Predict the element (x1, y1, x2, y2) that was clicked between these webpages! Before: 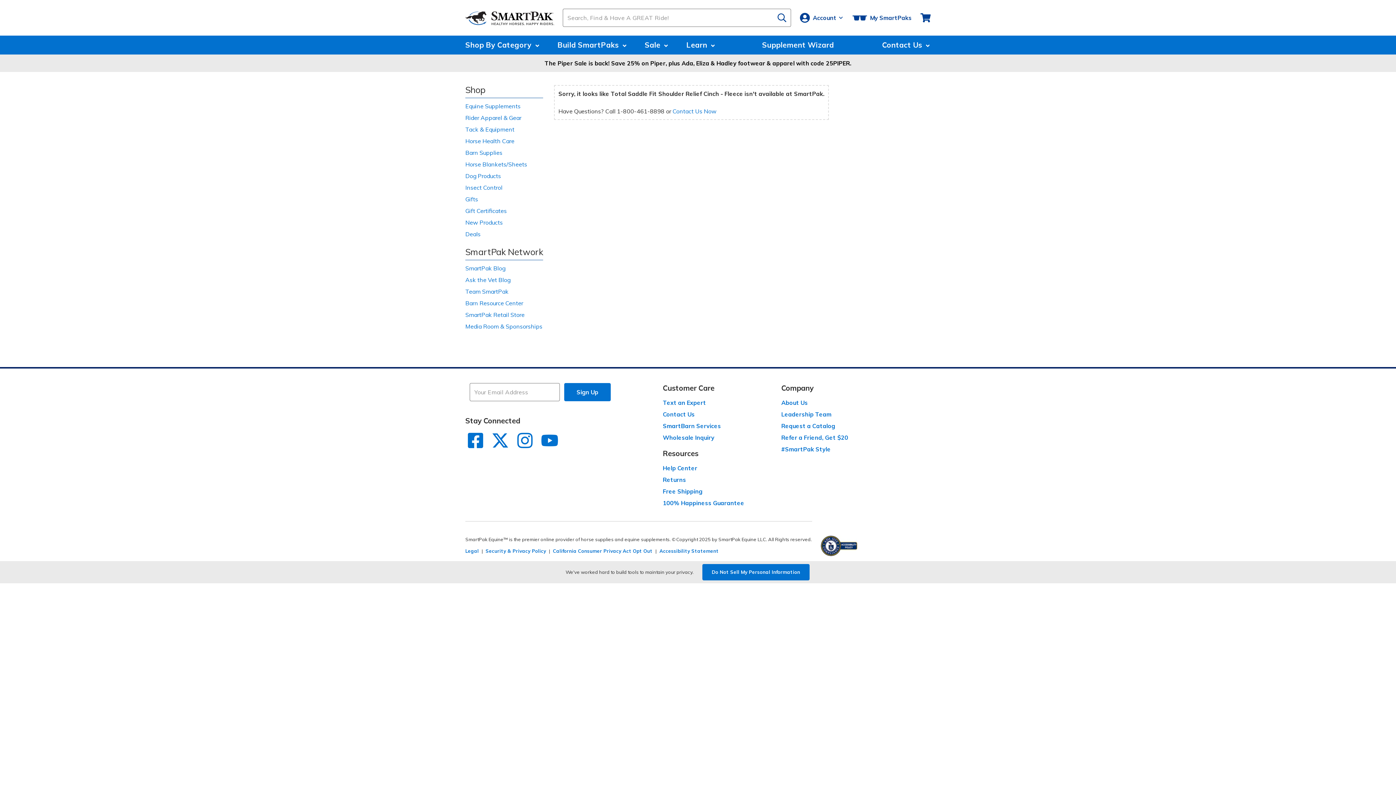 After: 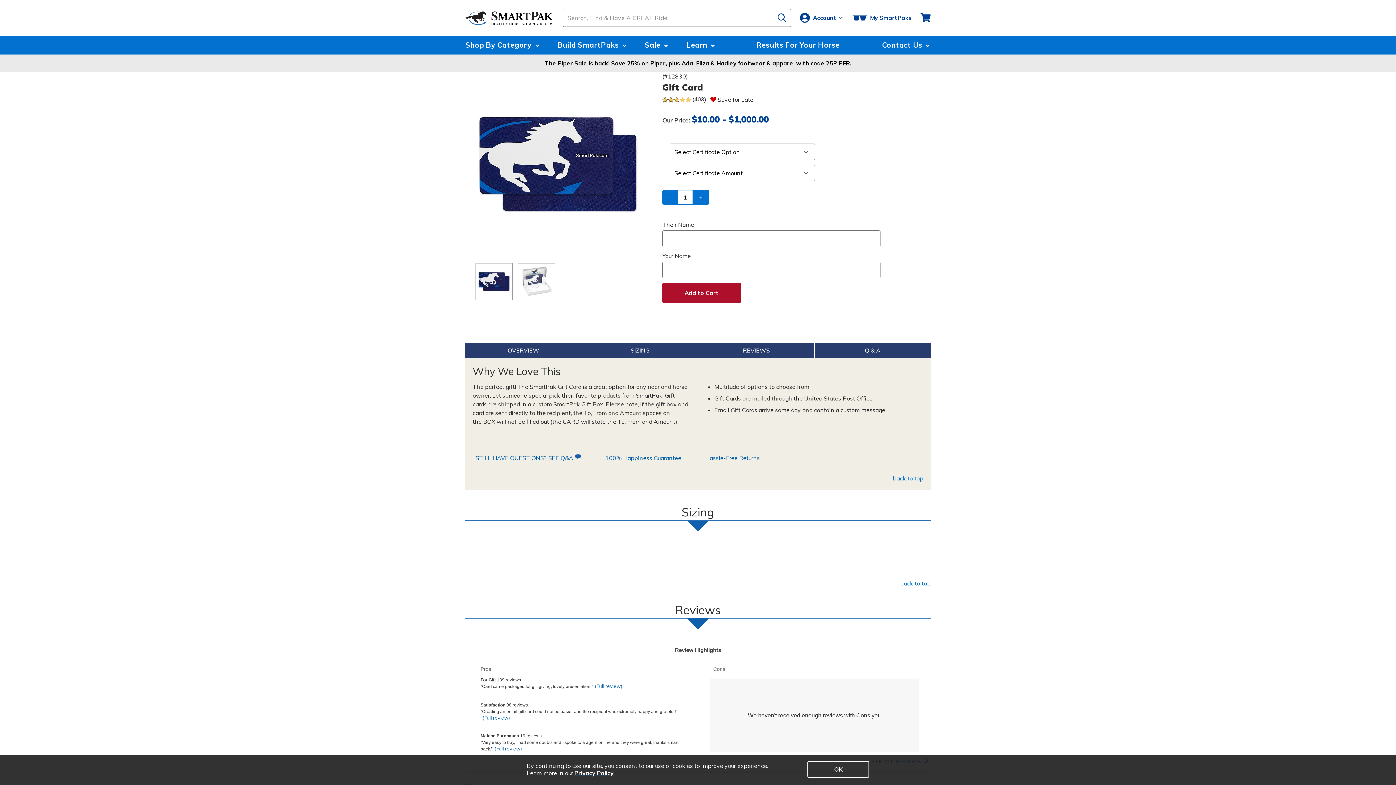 Action: label: Gift Certificates bbox: (465, 207, 506, 214)